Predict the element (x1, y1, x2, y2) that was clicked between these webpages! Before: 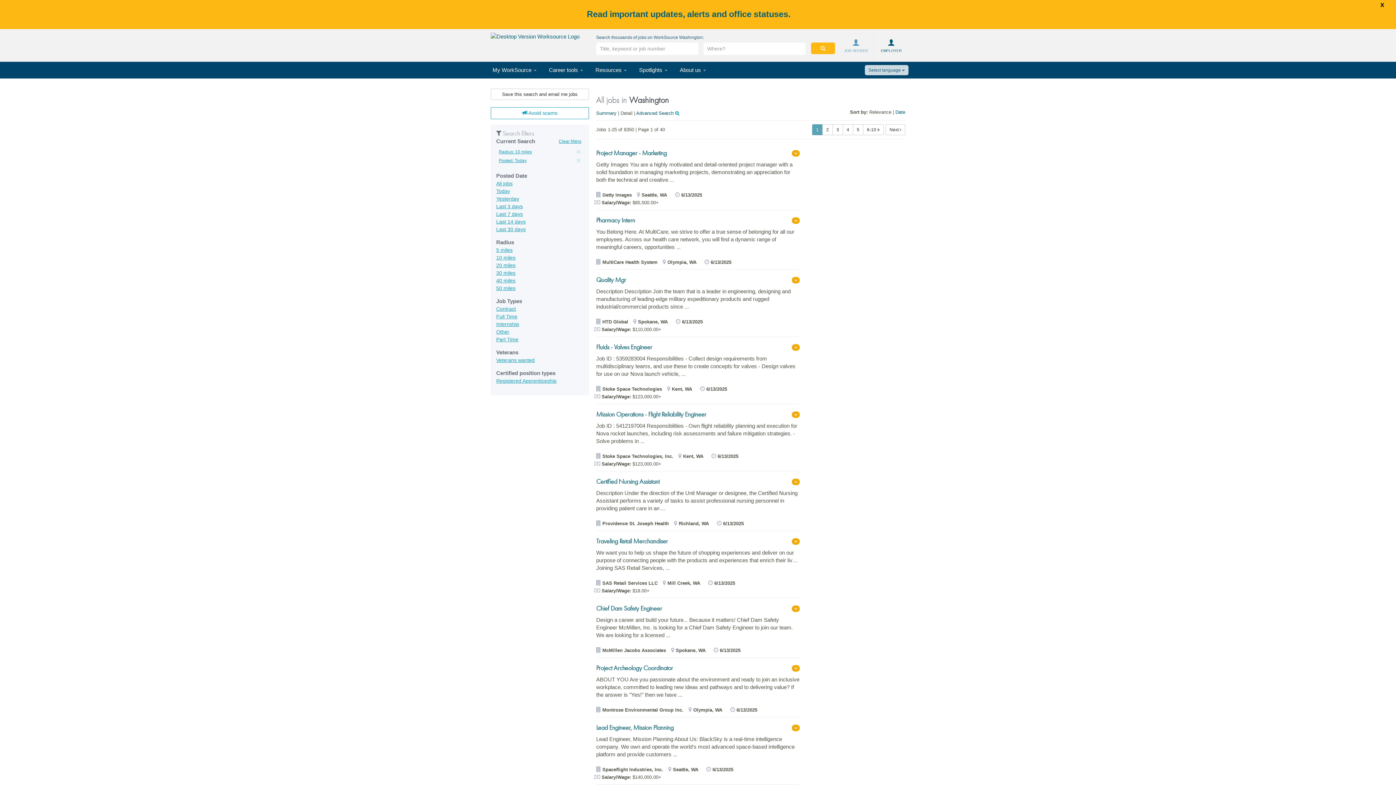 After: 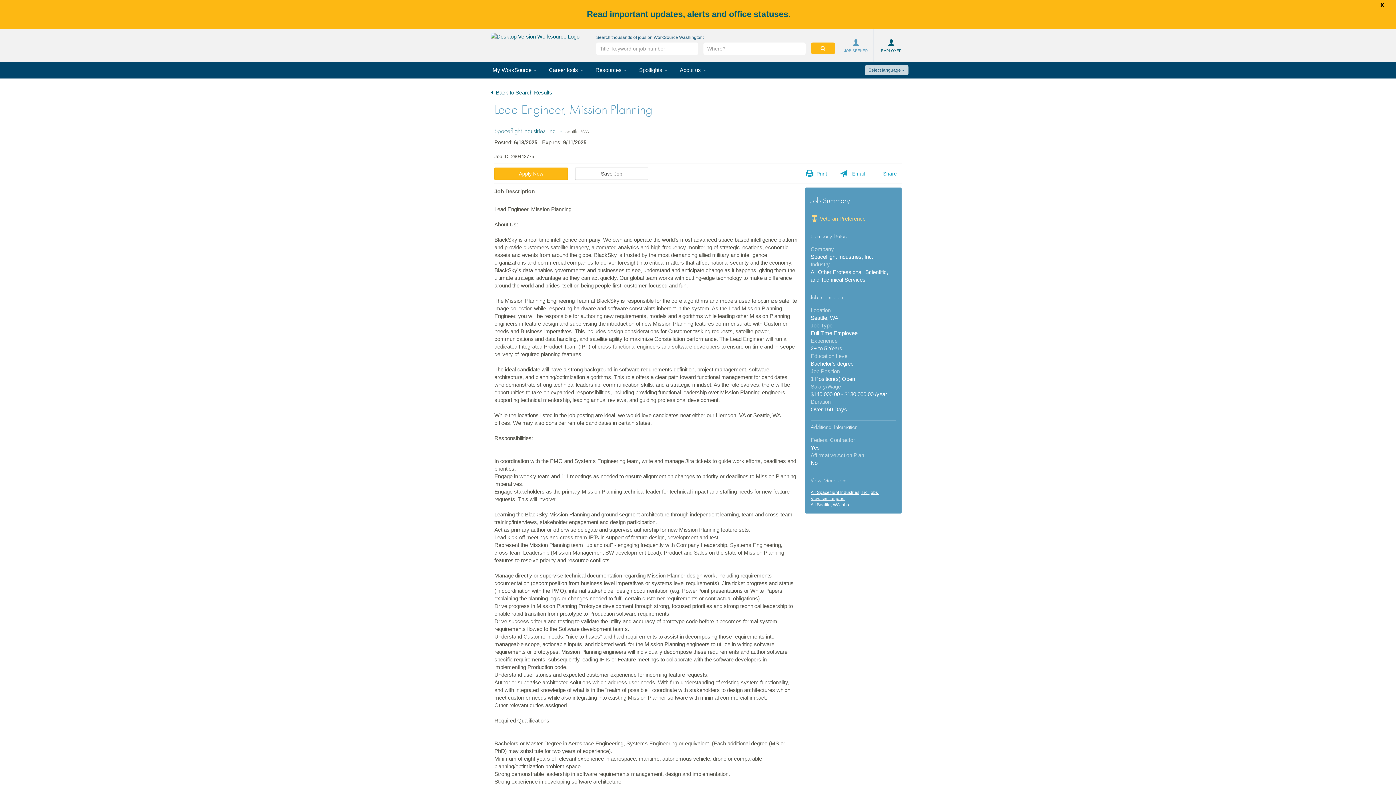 Action: label: Lead Engineer, Mission Planning bbox: (596, 725, 673, 731)